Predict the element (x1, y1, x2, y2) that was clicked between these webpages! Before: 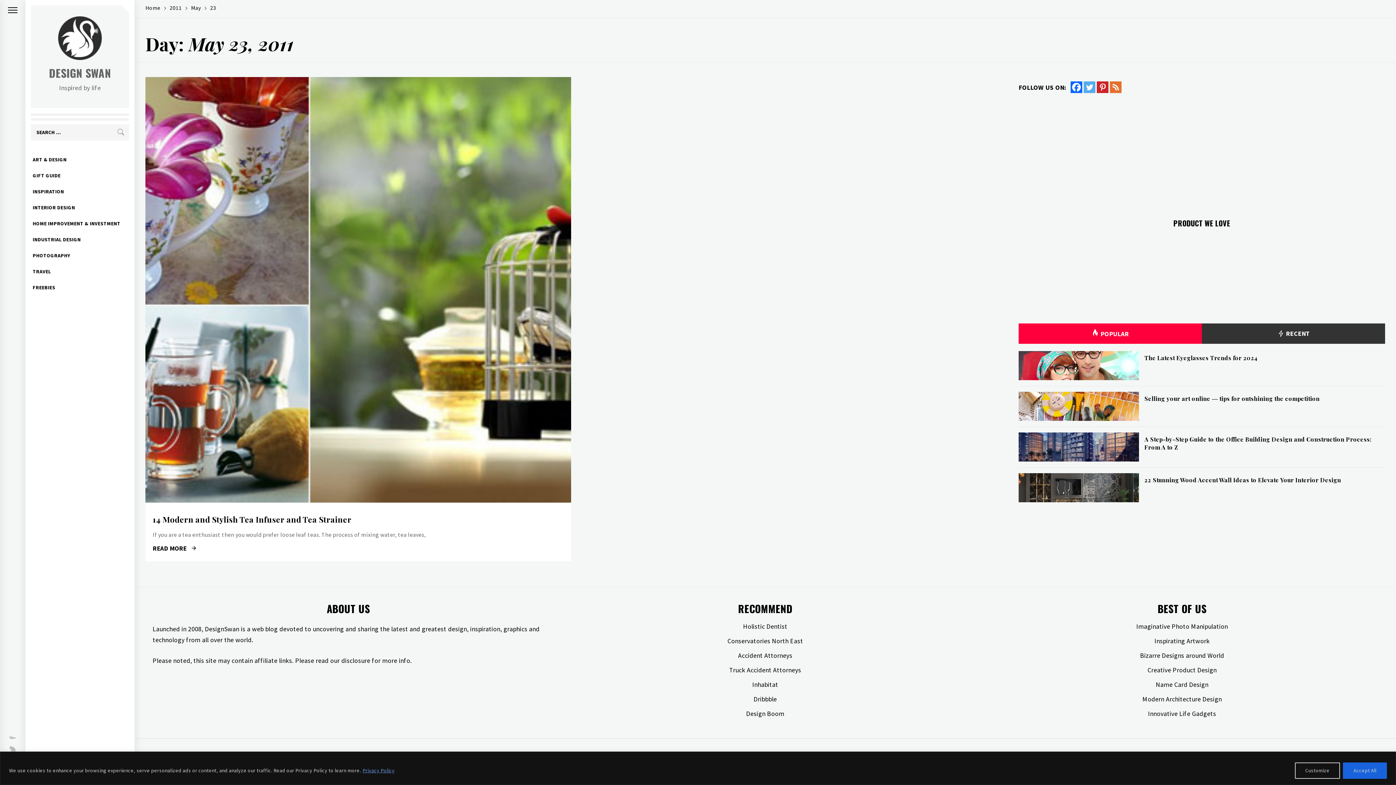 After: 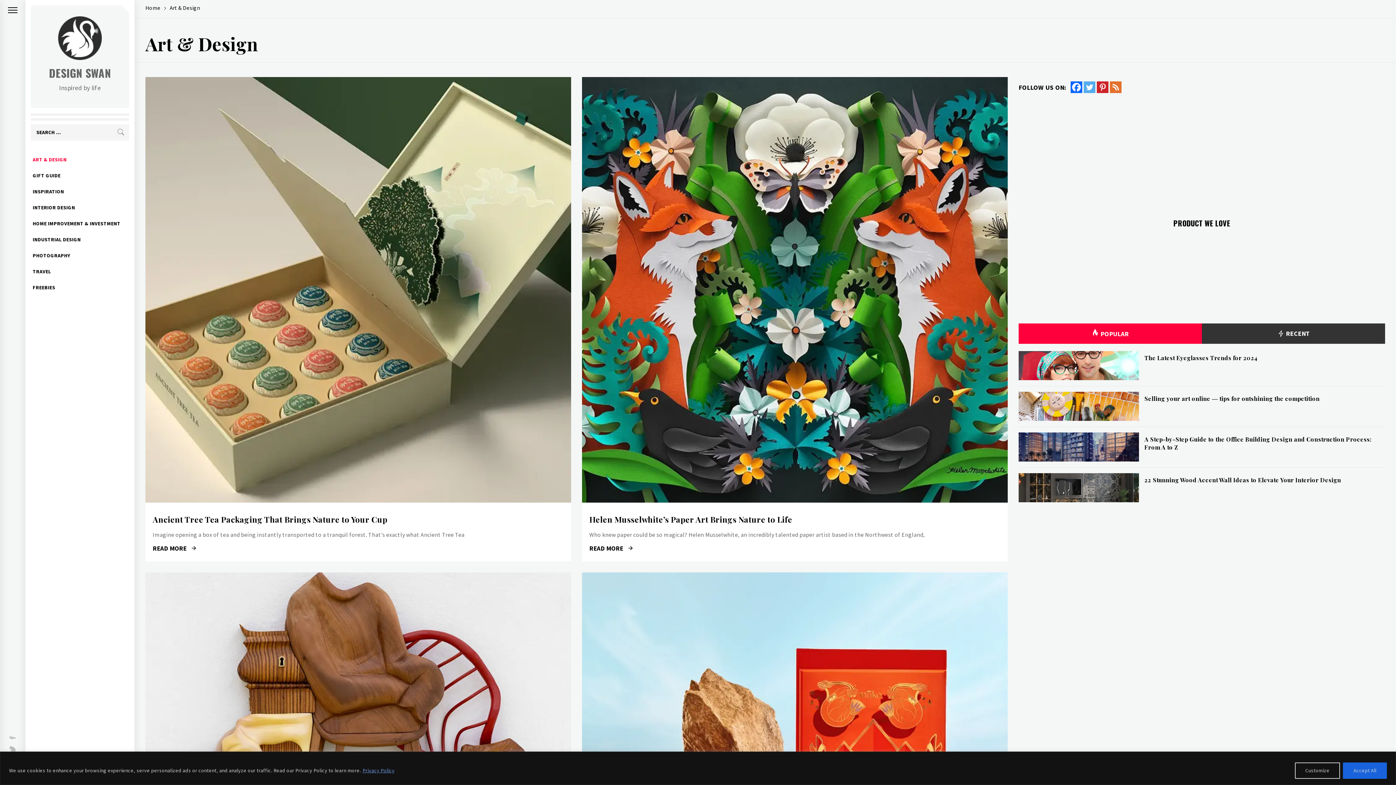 Action: bbox: (25, 151, 134, 167) label: ART & DESIGN